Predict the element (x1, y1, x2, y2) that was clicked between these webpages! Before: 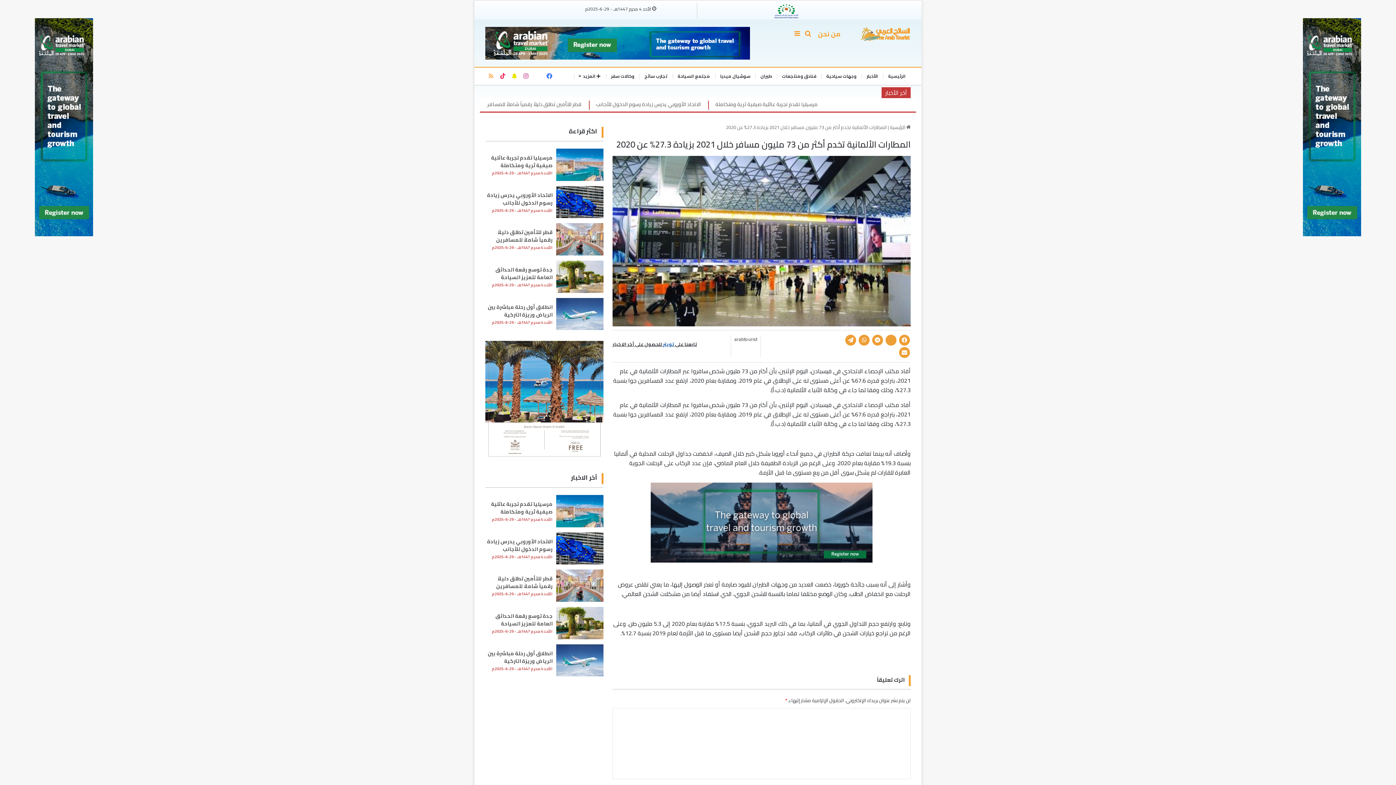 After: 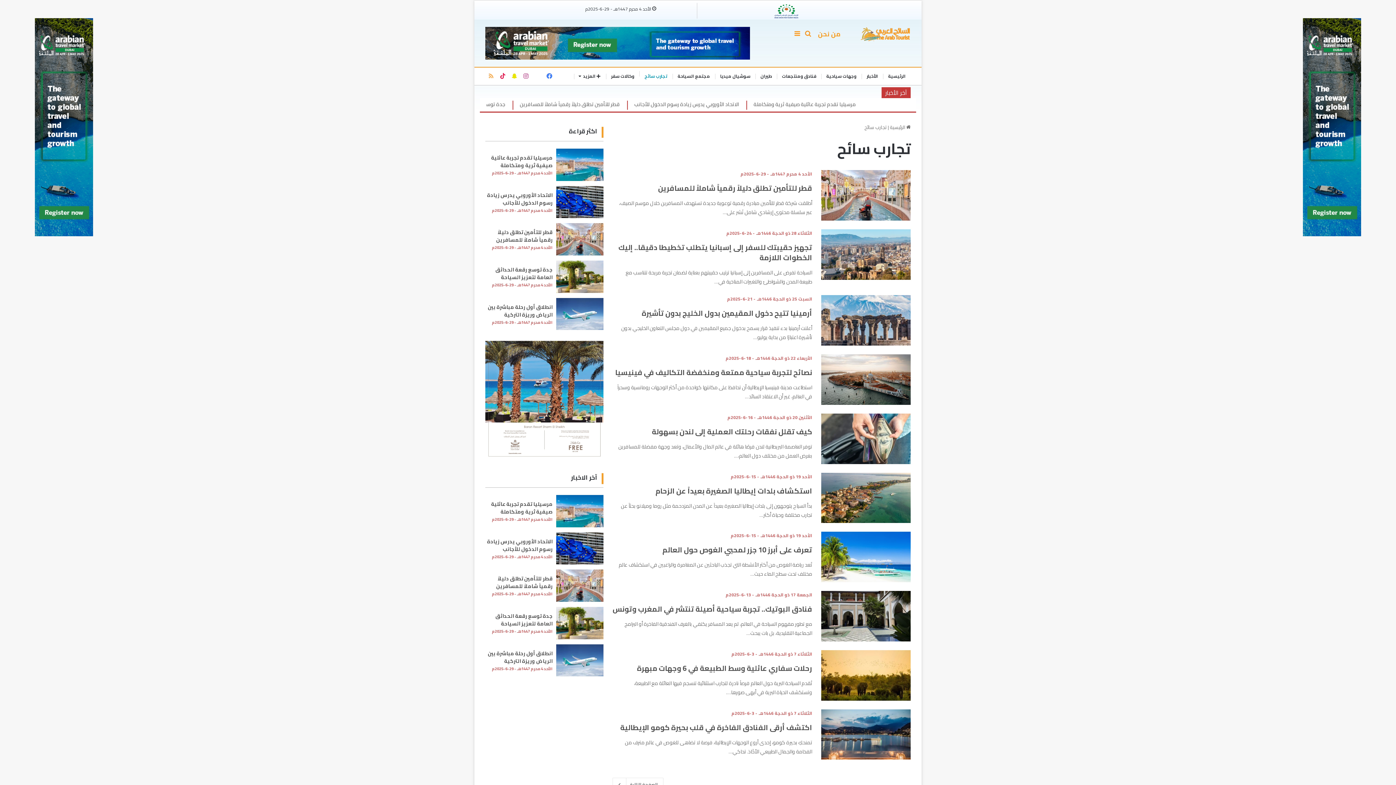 Action: label: تجارب سائح bbox: (639, 67, 672, 85)